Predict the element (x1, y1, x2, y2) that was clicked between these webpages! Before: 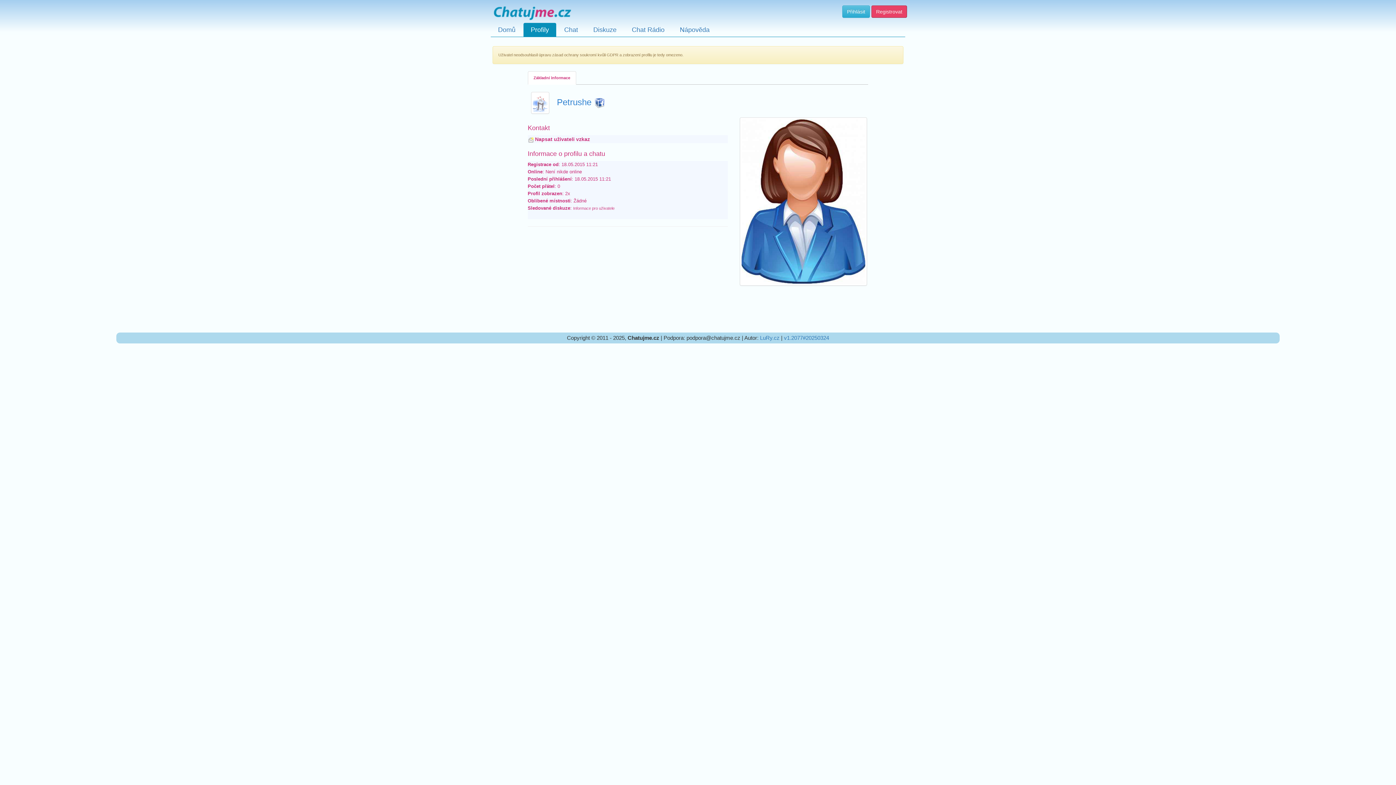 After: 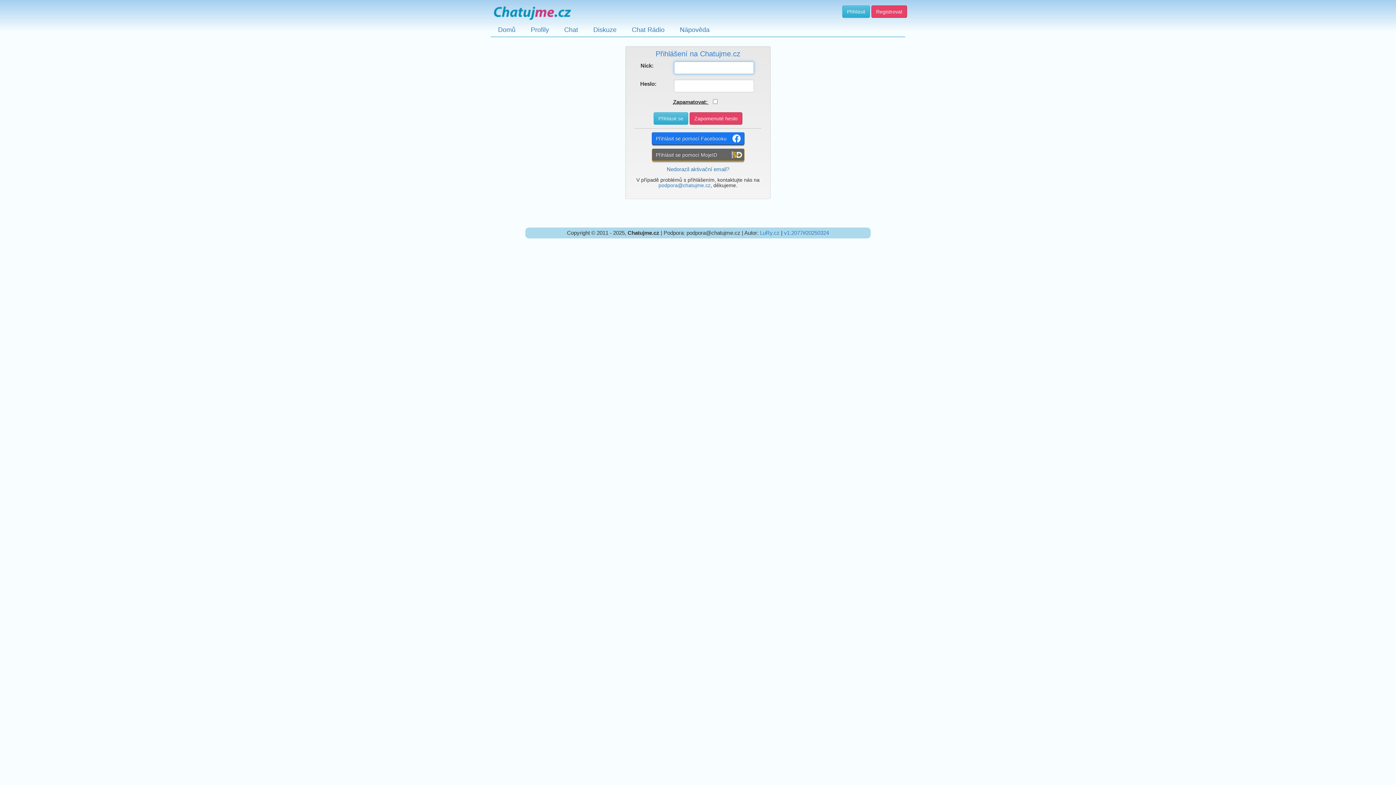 Action: label: Přihlásit bbox: (842, 5, 870, 17)